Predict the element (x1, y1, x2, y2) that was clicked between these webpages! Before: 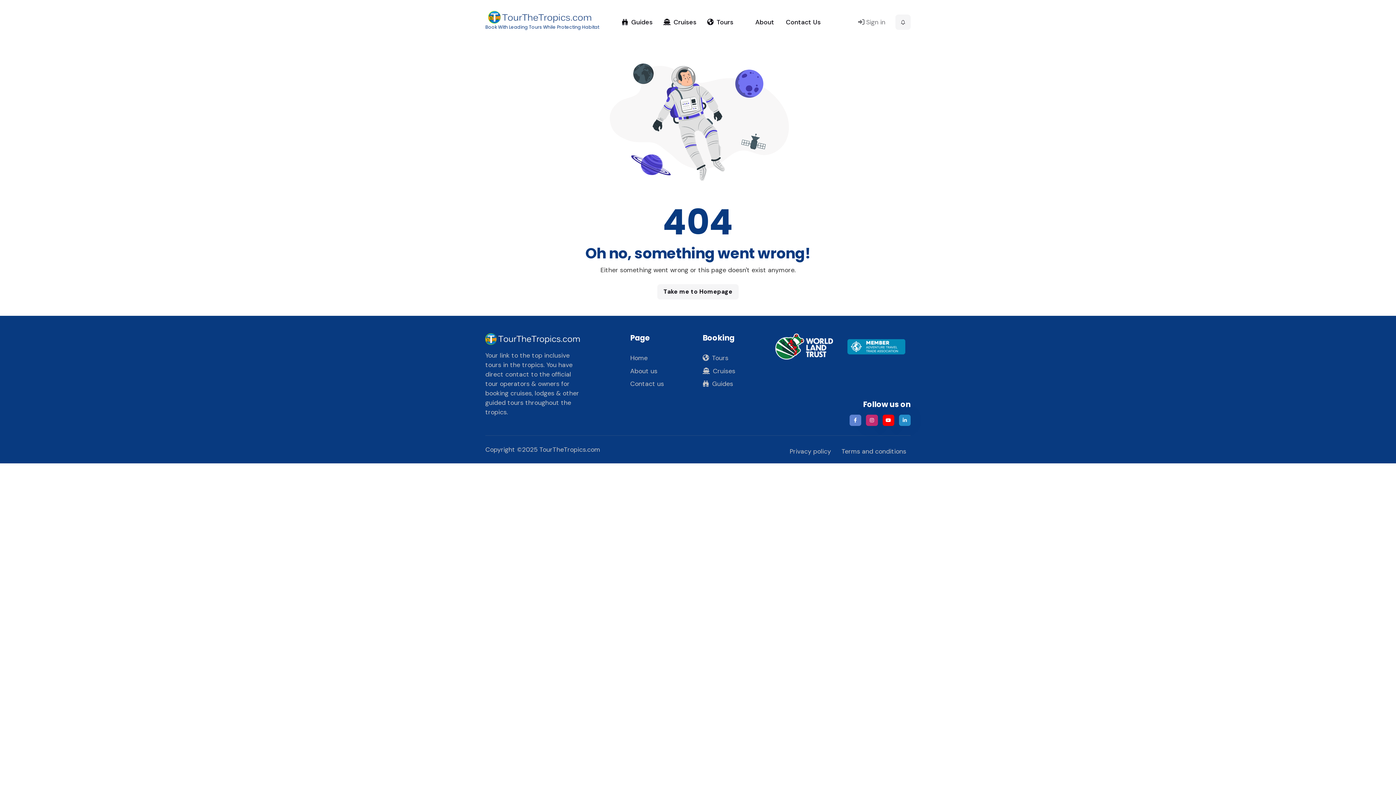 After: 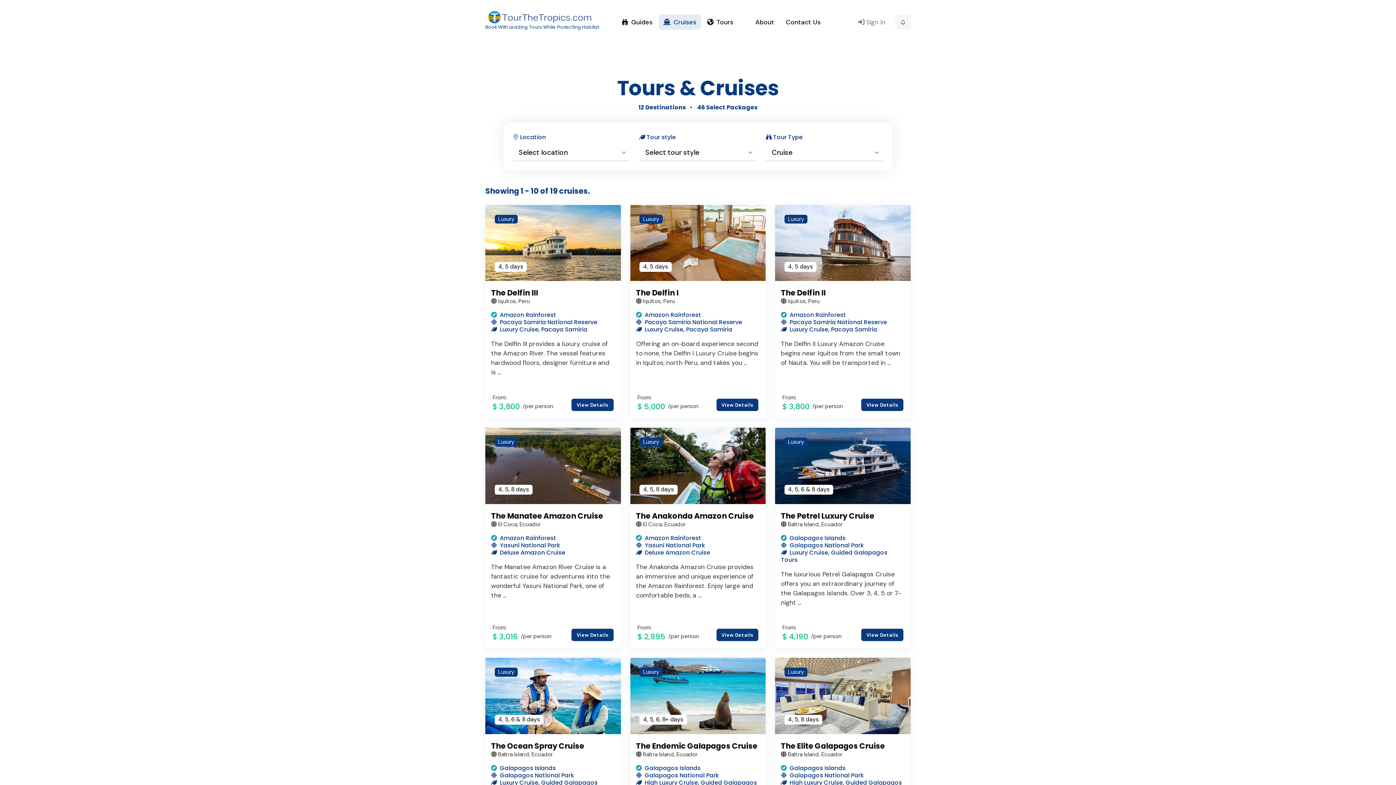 Action: label: Cruises bbox: (702, 364, 765, 377)